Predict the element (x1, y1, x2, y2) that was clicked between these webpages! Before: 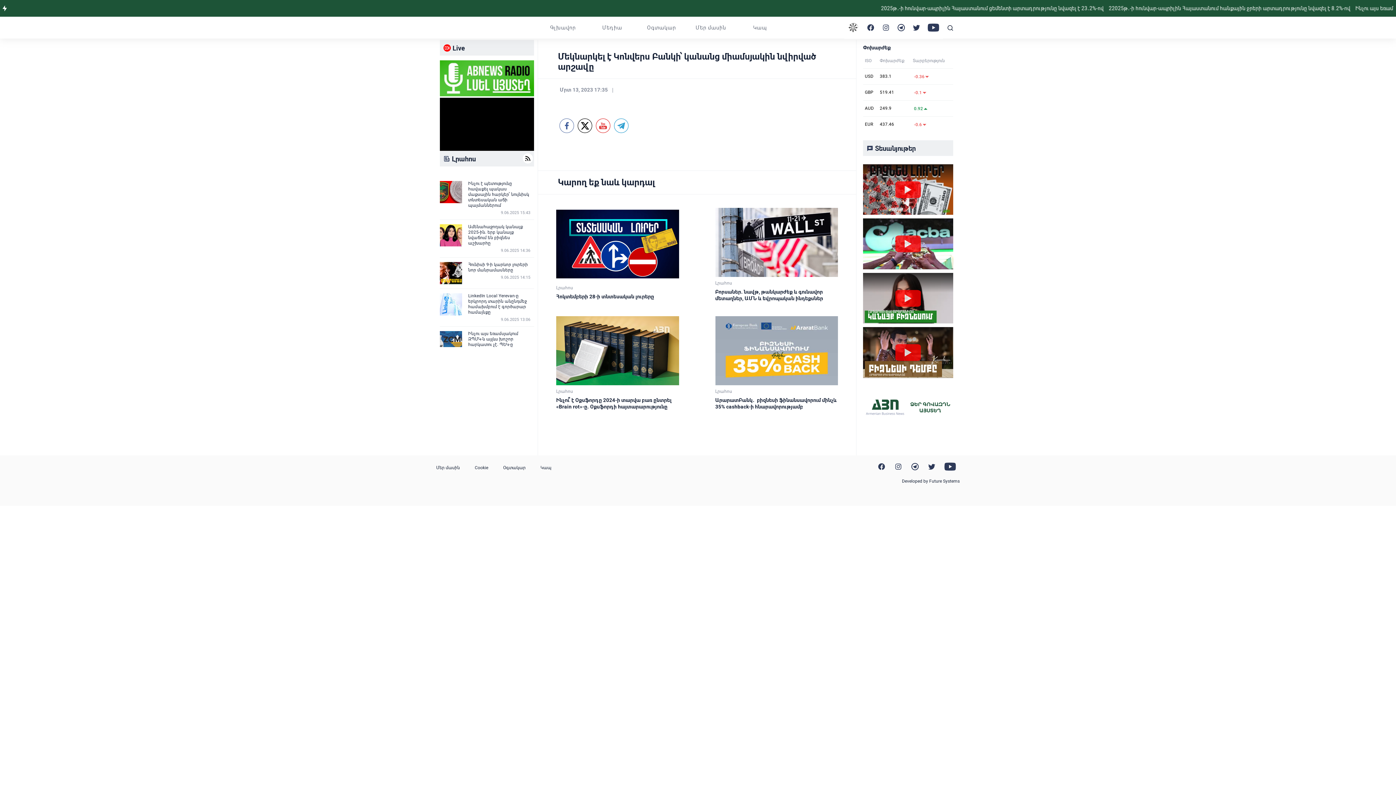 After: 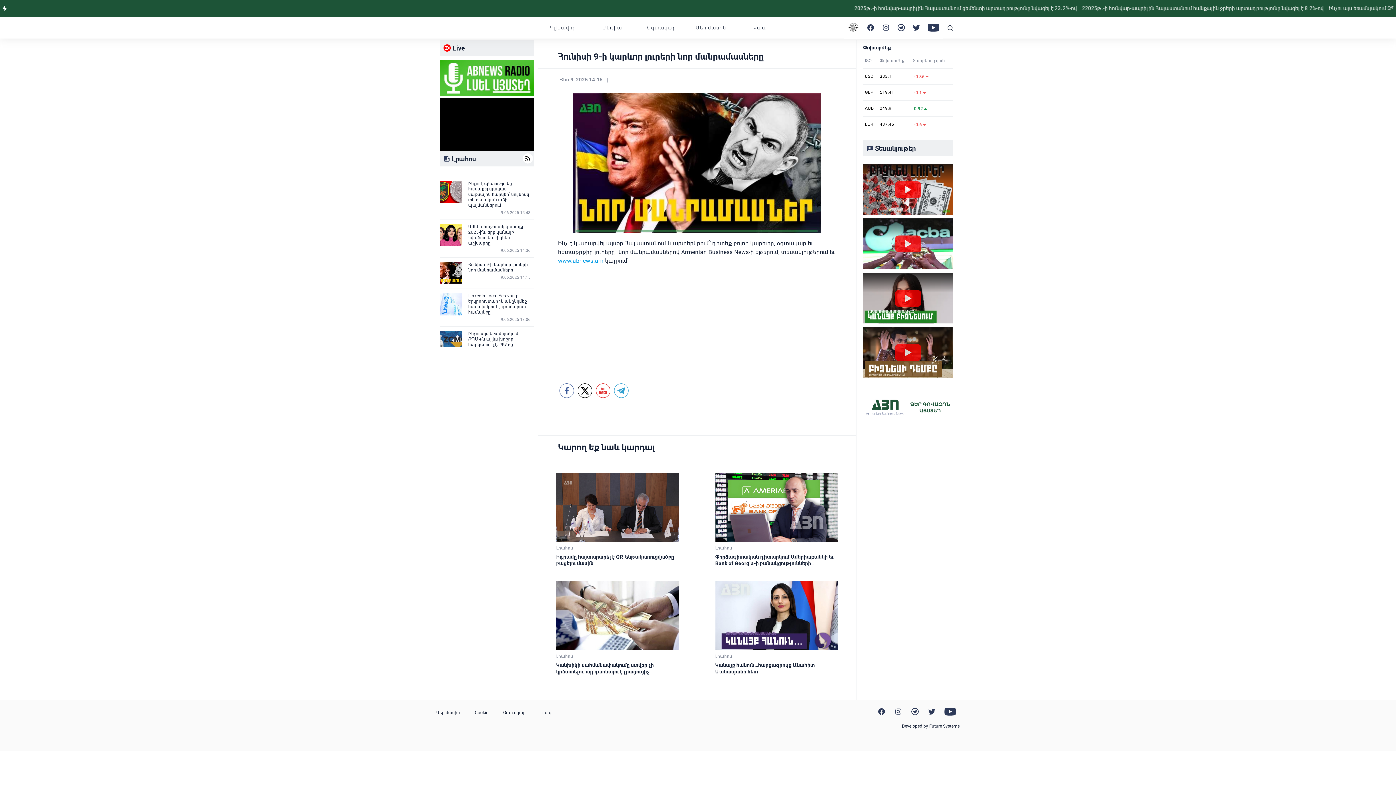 Action: bbox: (468, 262, 528, 272) label: Հունիսի 9-ի կարևոր լուրերի նոր մանրամասները